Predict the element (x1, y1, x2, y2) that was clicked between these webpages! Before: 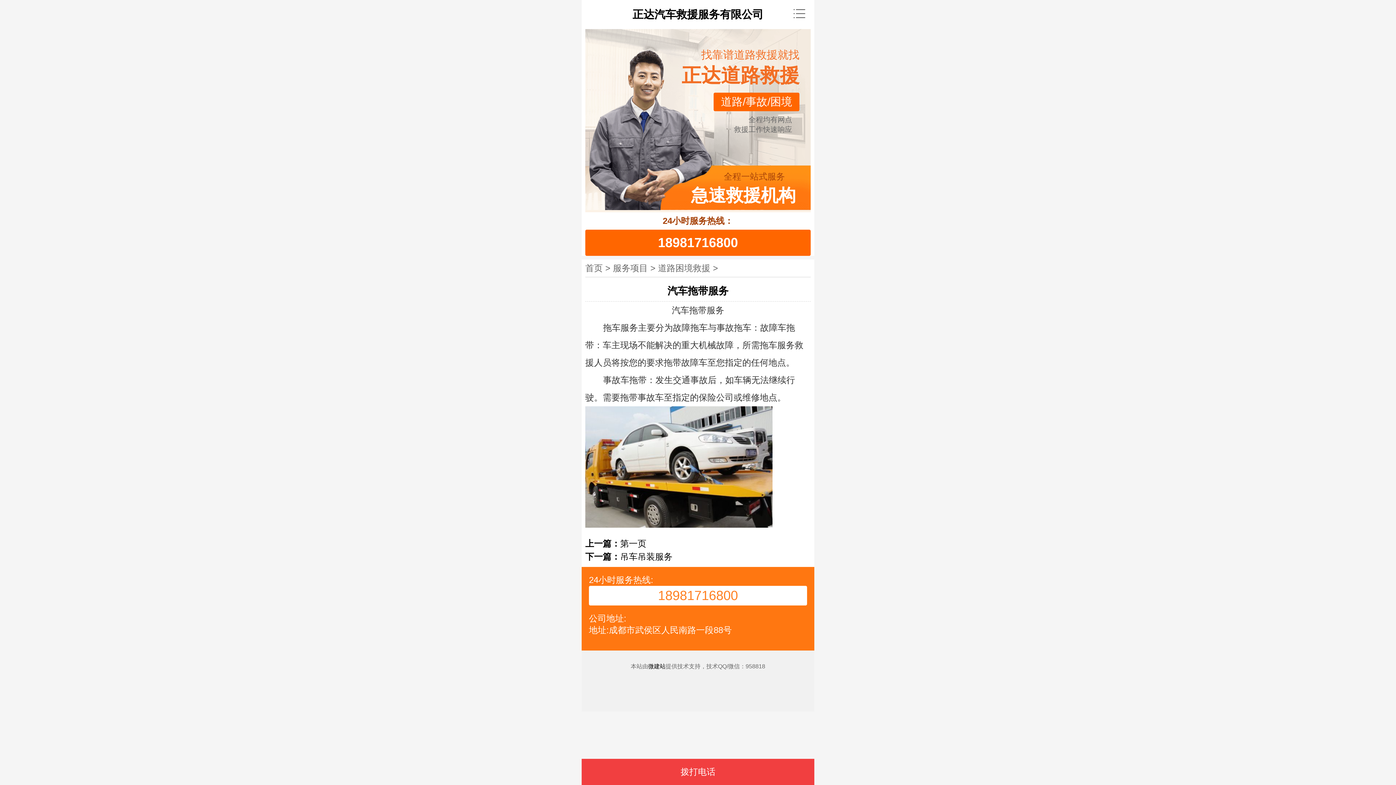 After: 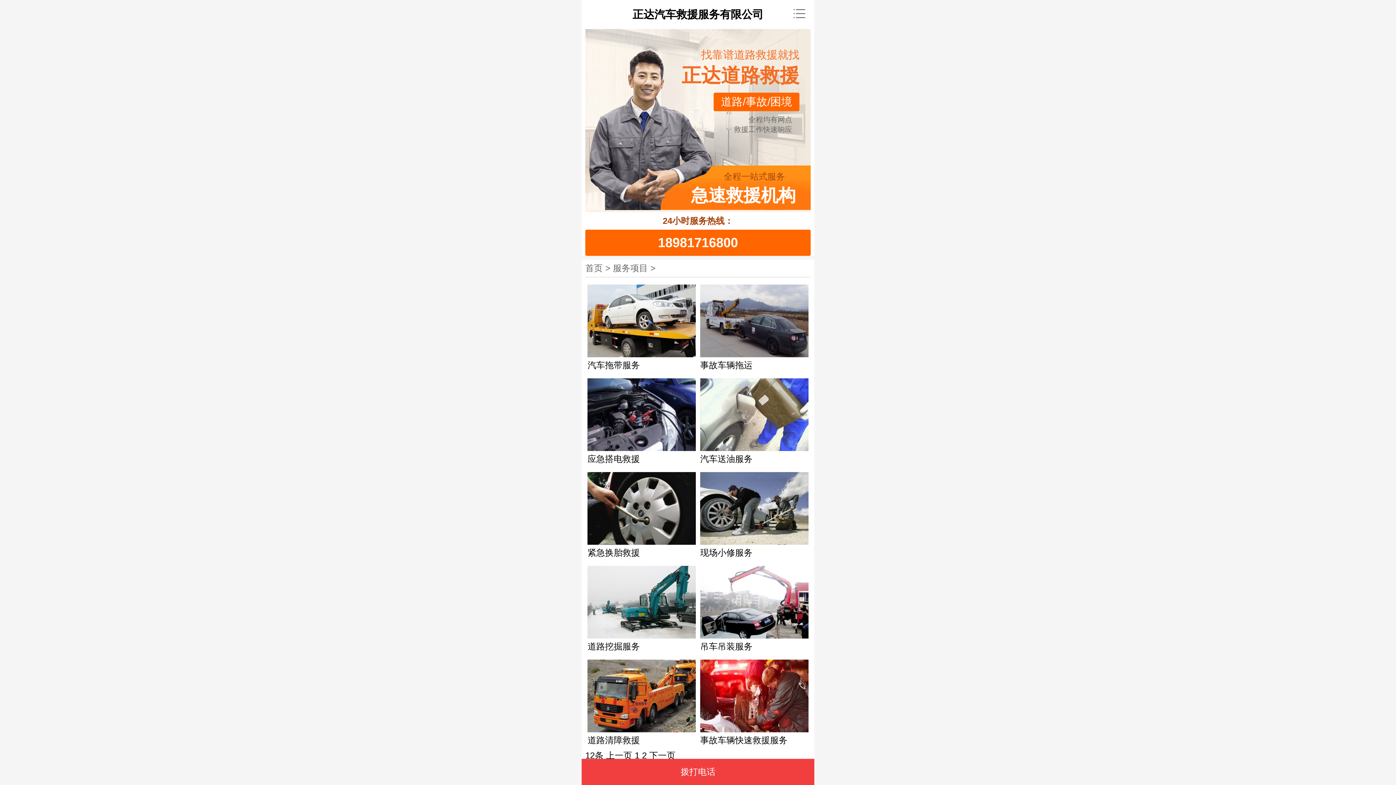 Action: bbox: (613, 263, 648, 273) label: 服务项目